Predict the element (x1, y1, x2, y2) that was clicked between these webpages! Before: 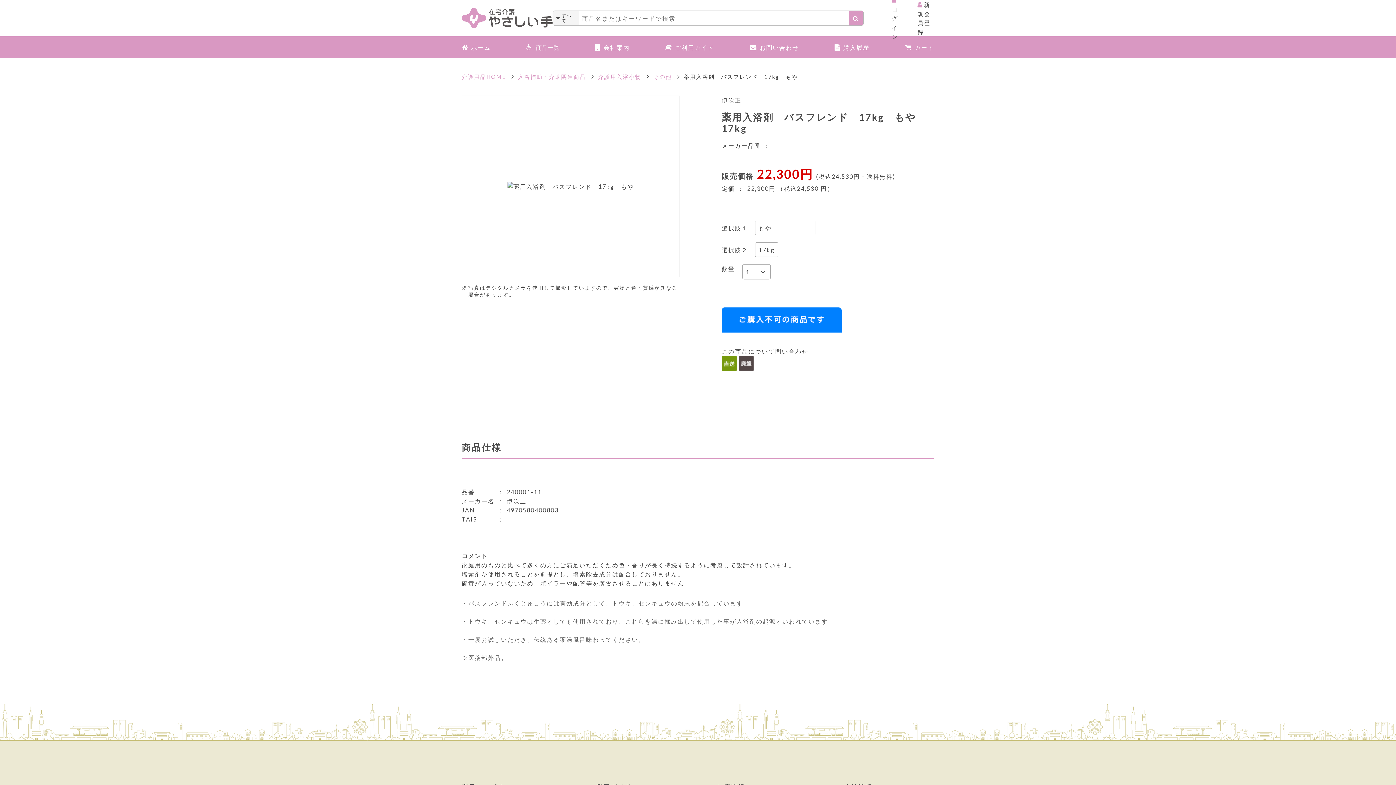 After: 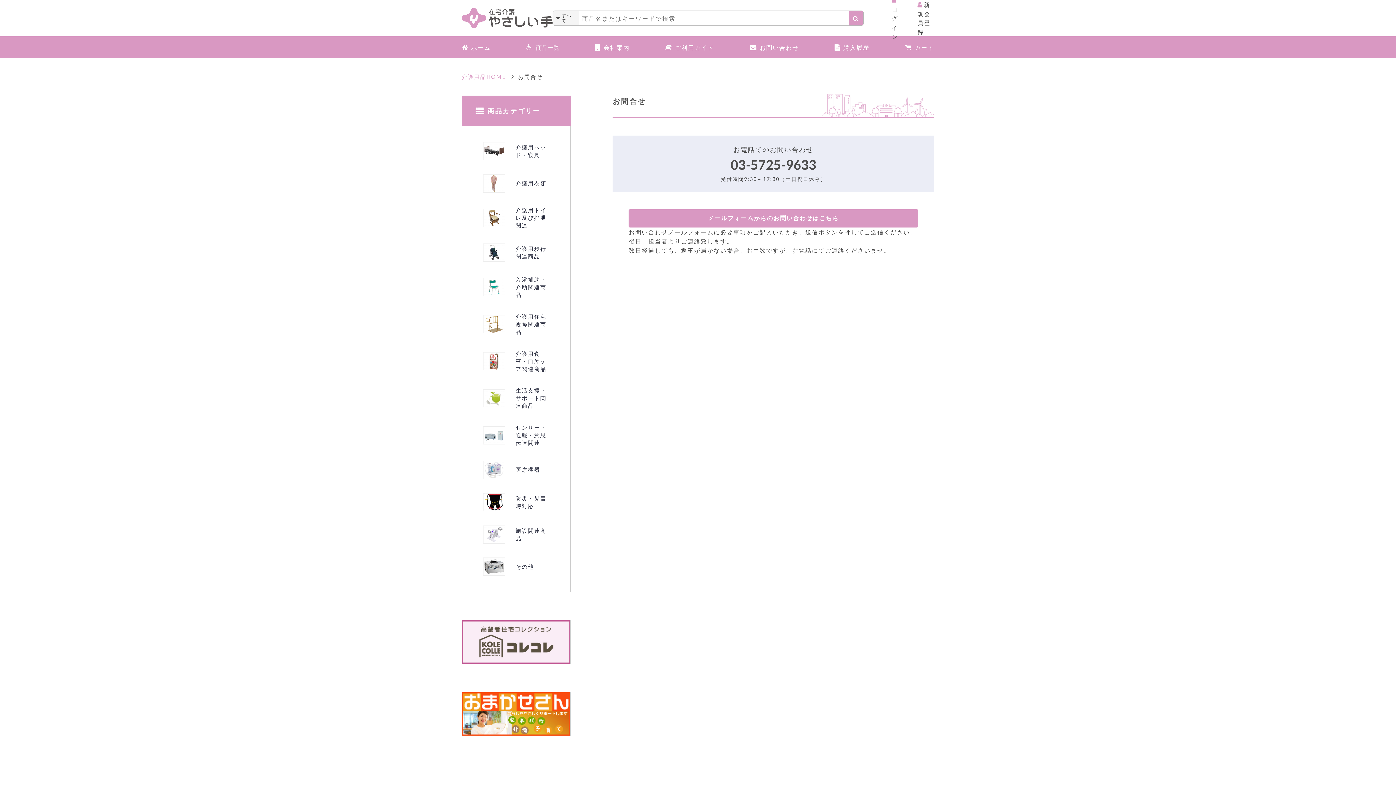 Action: bbox: (721, 347, 808, 354) label: この商品について問い合わせ